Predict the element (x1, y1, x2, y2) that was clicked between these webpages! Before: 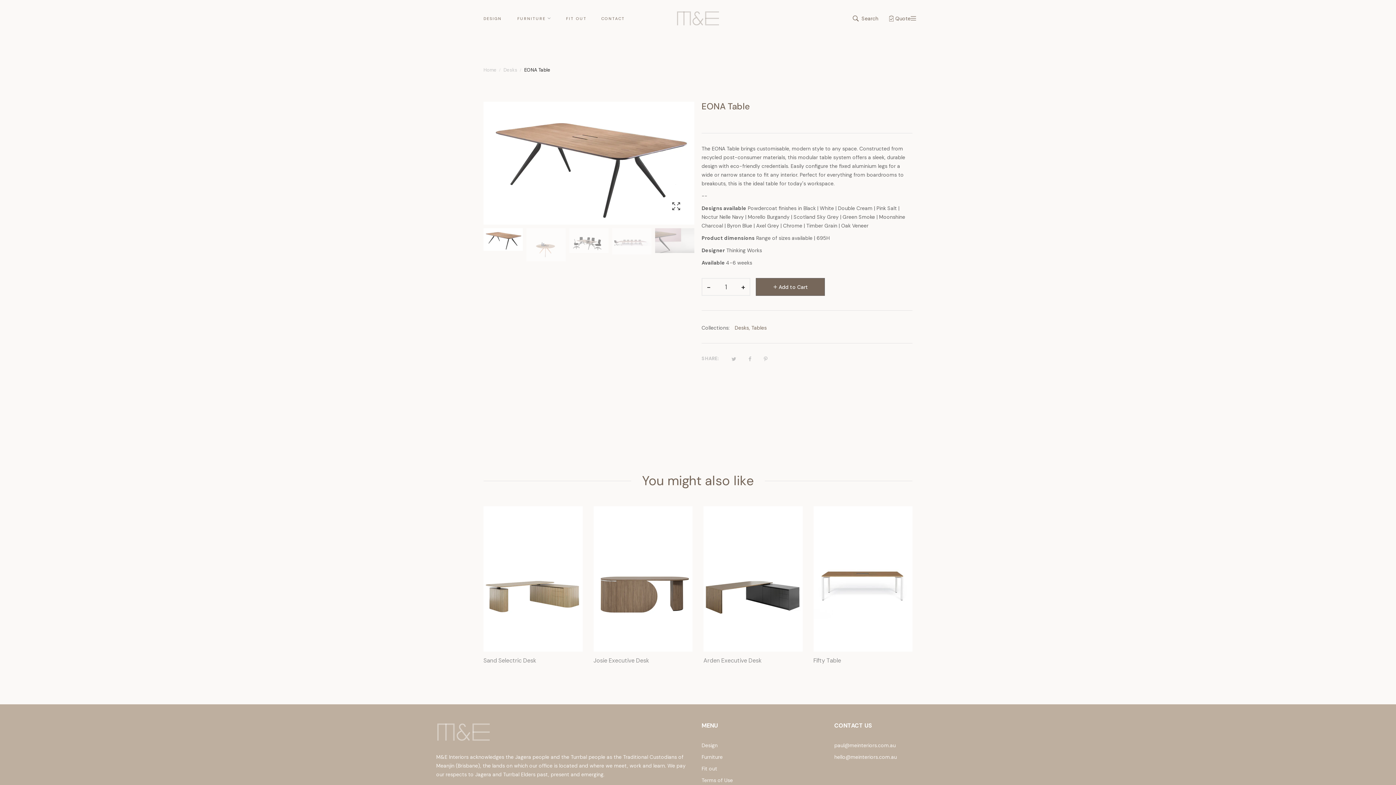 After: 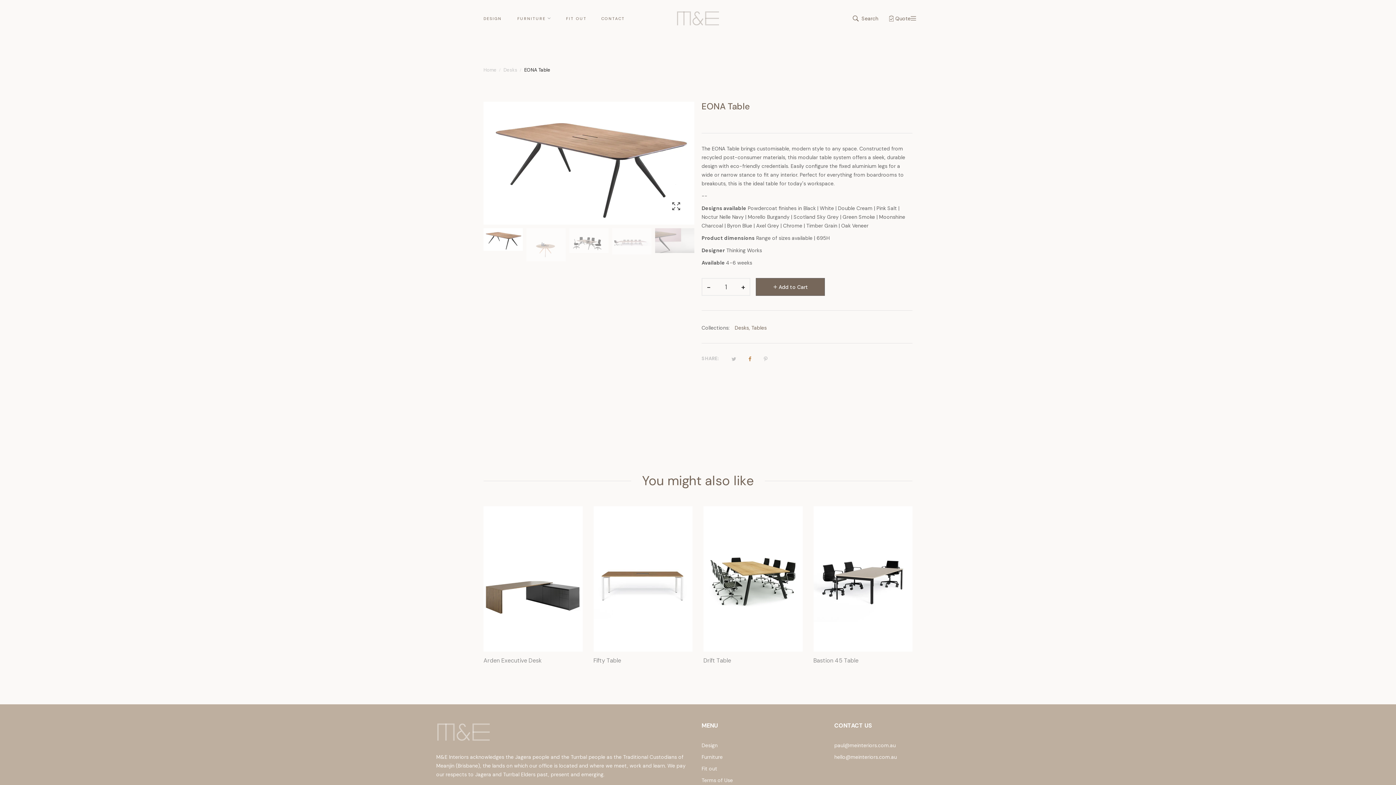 Action: bbox: (748, 354, 751, 364)